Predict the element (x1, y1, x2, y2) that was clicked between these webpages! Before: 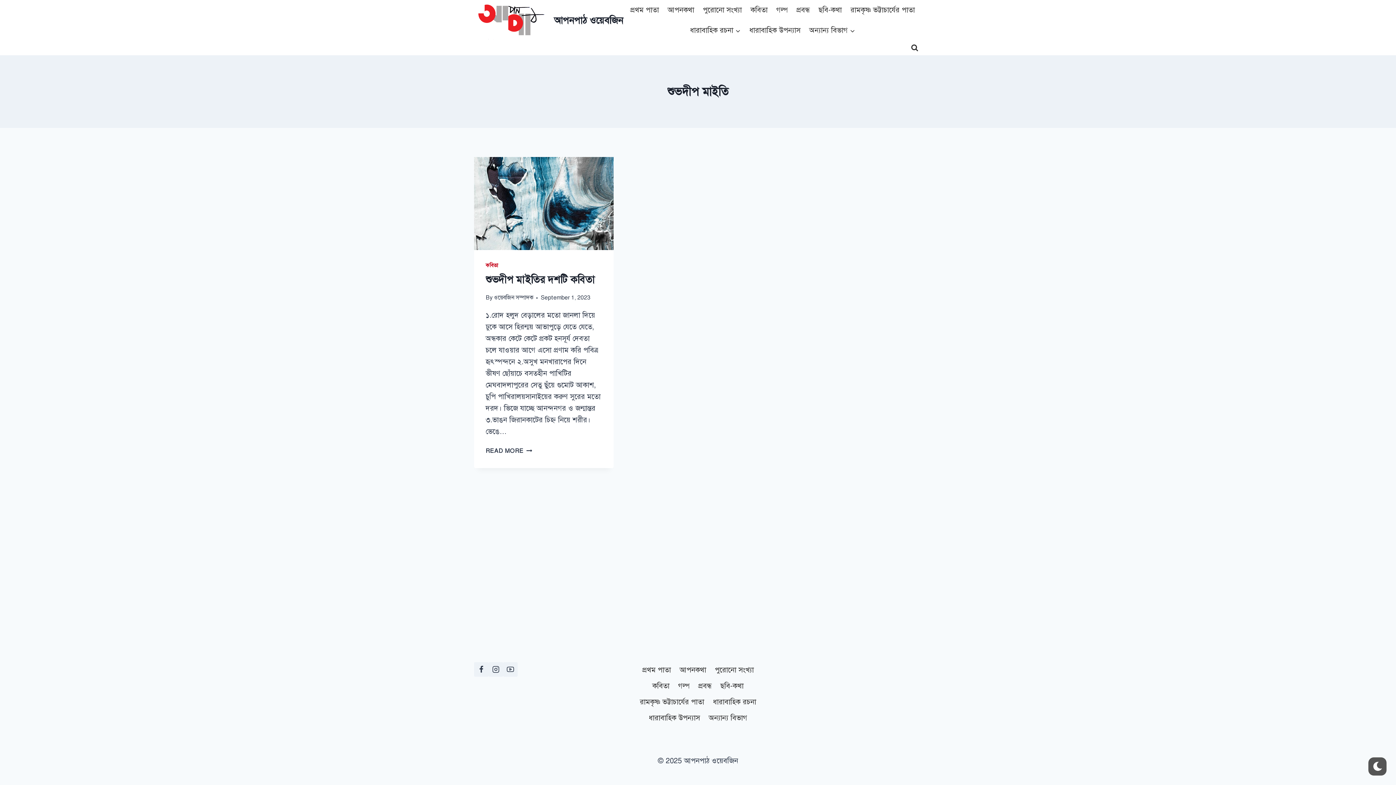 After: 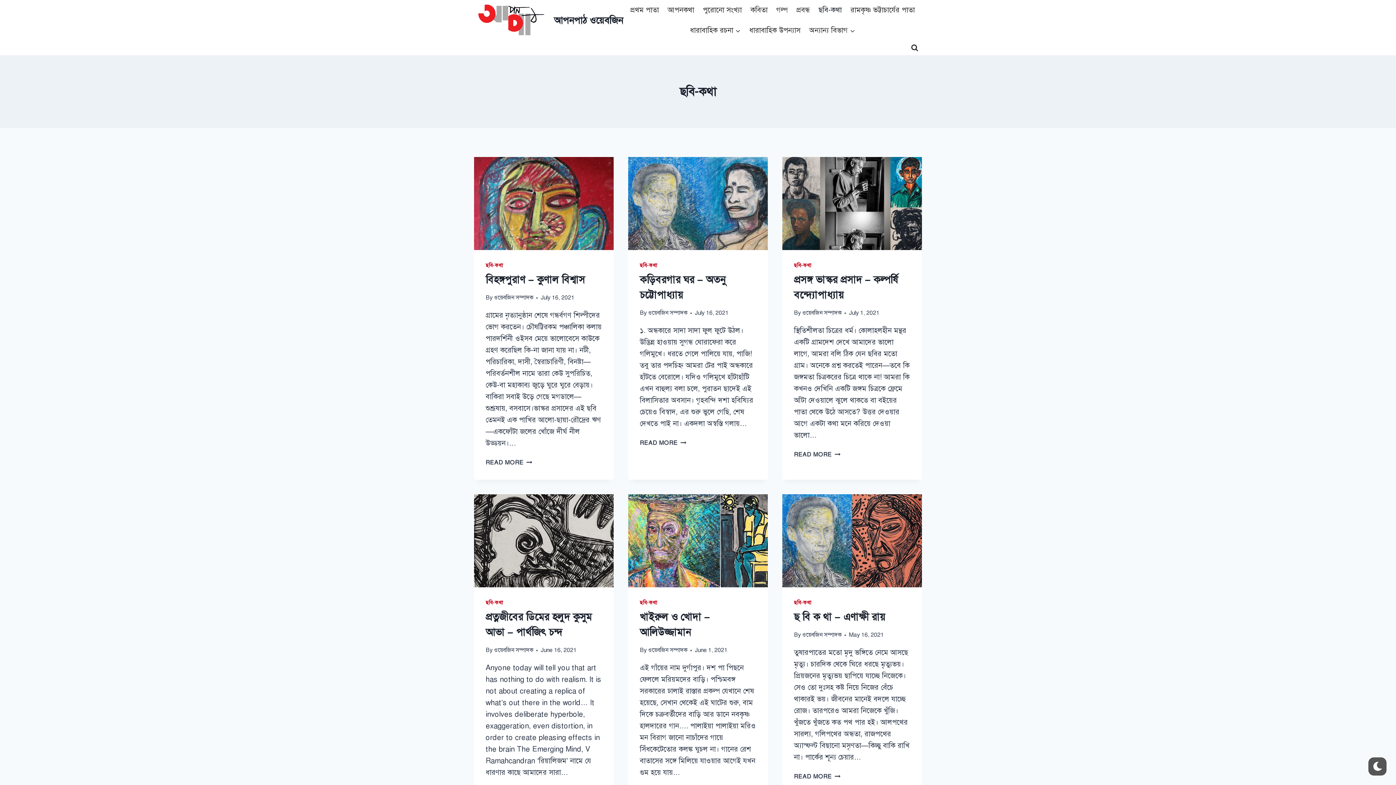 Action: bbox: (814, 0, 846, 20) label: ছবি-কথা